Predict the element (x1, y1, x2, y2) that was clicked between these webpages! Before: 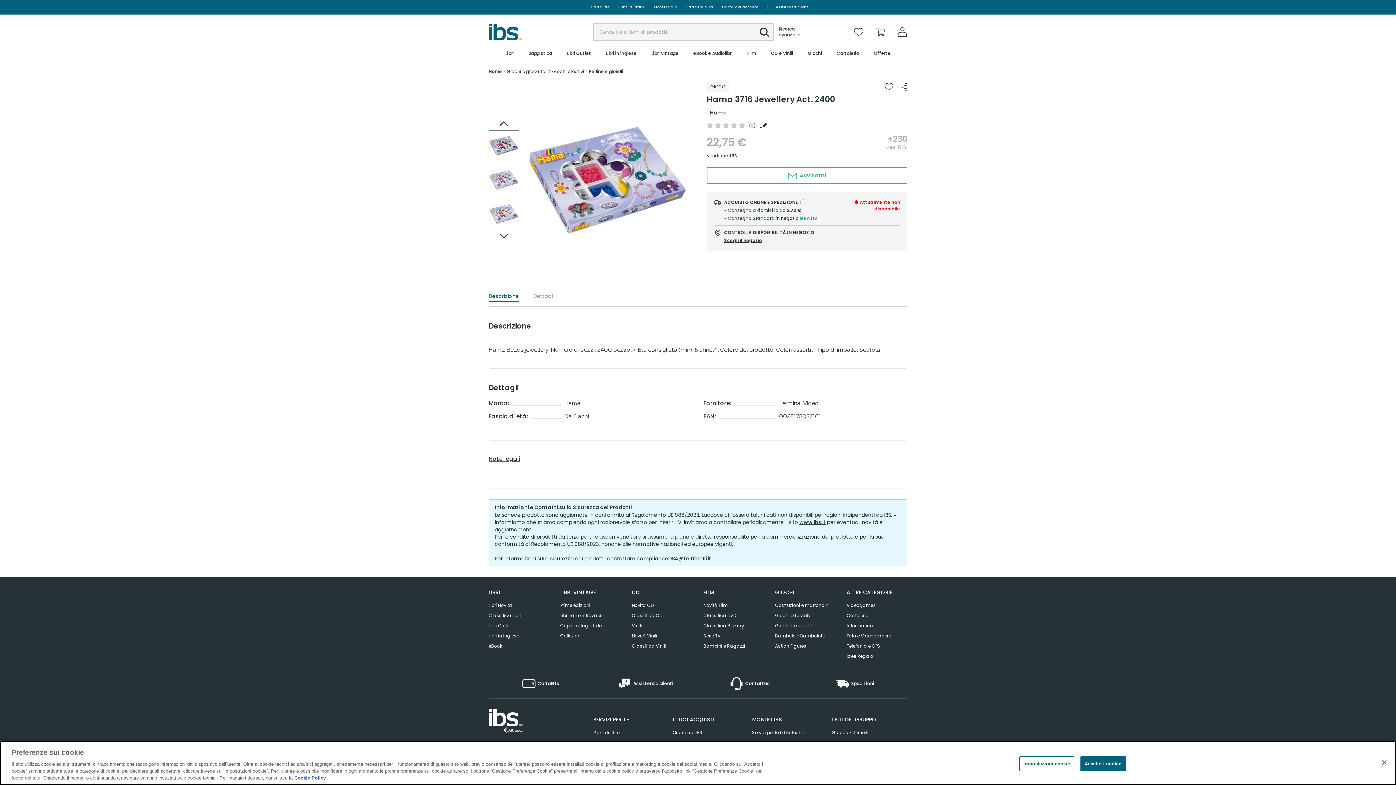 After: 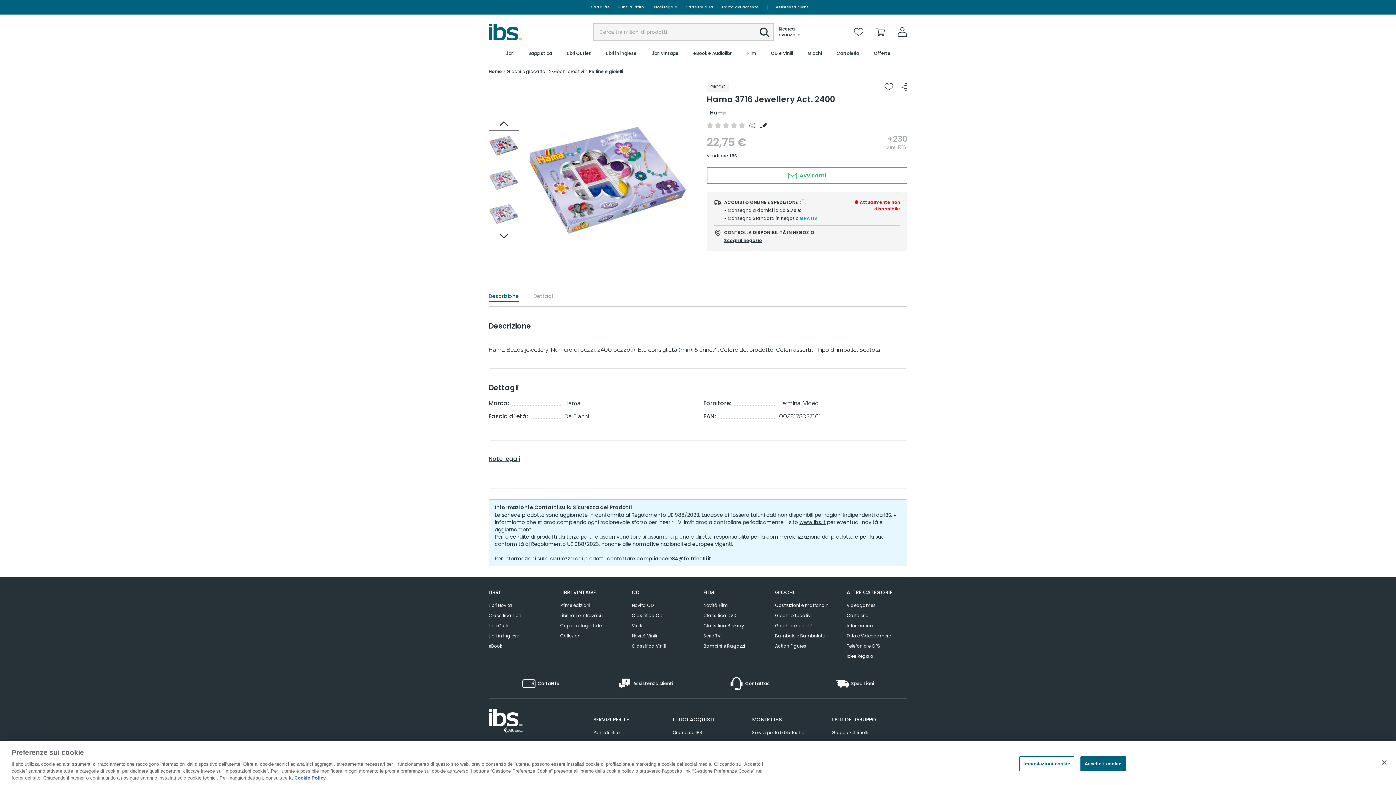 Action: bbox: (755, 23, 773, 41)